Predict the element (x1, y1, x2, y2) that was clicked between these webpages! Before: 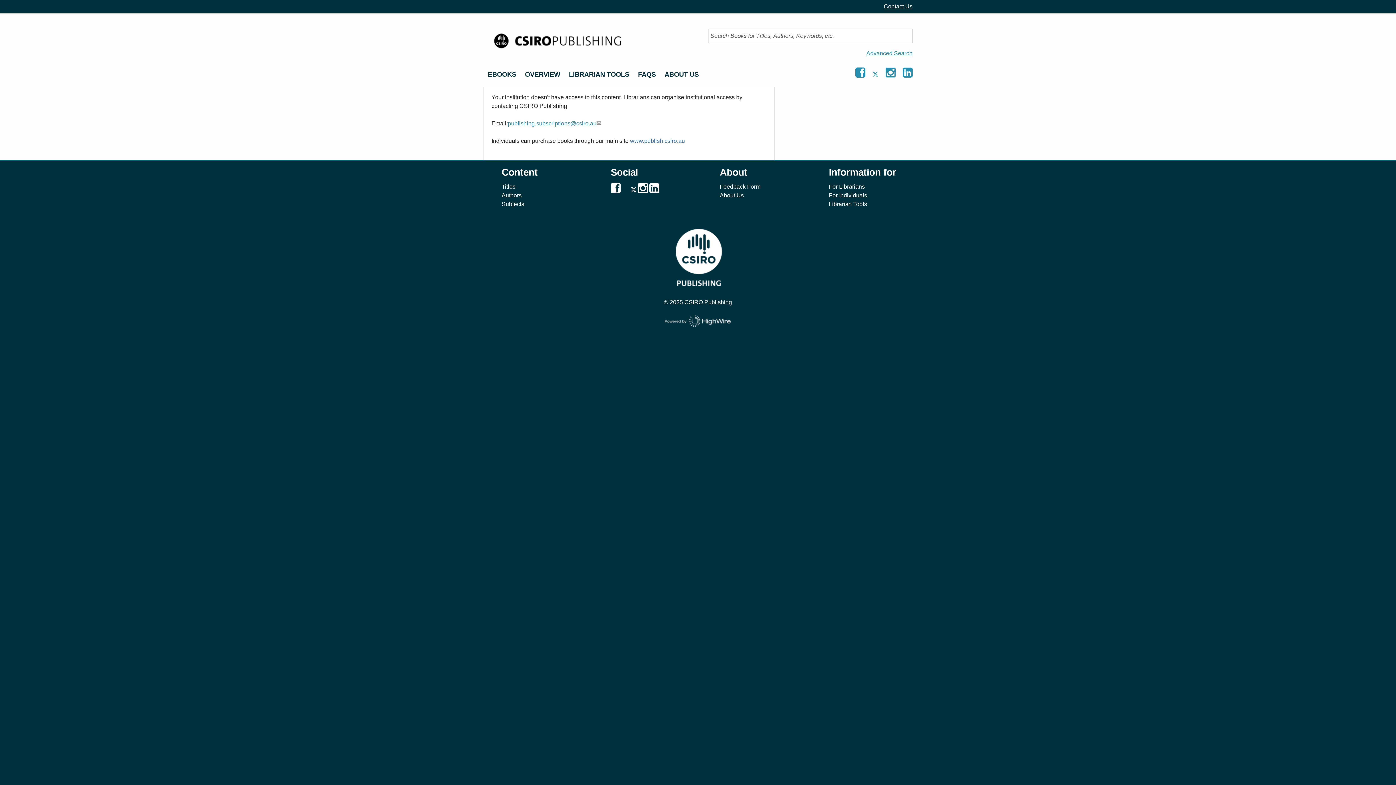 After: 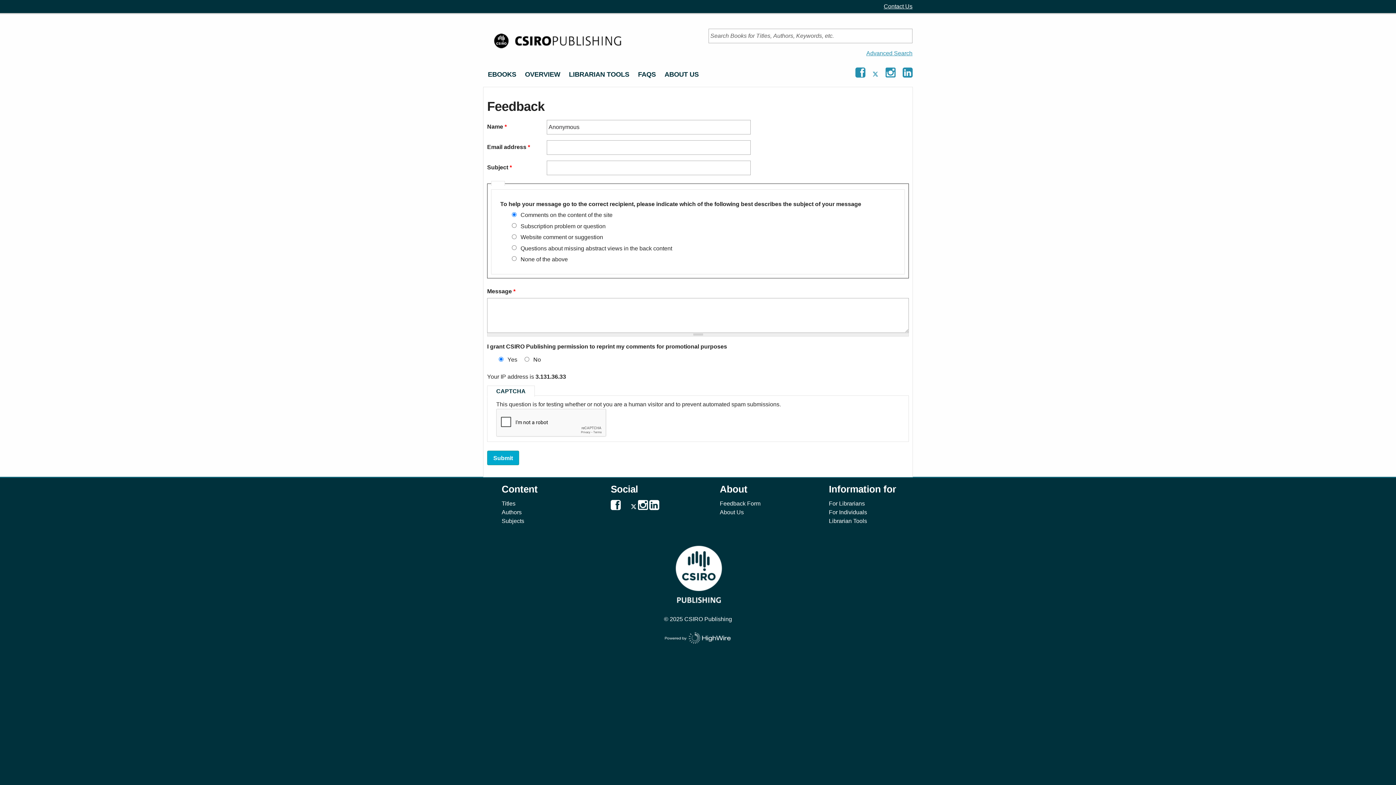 Action: bbox: (720, 183, 760, 189) label: Feedback Form